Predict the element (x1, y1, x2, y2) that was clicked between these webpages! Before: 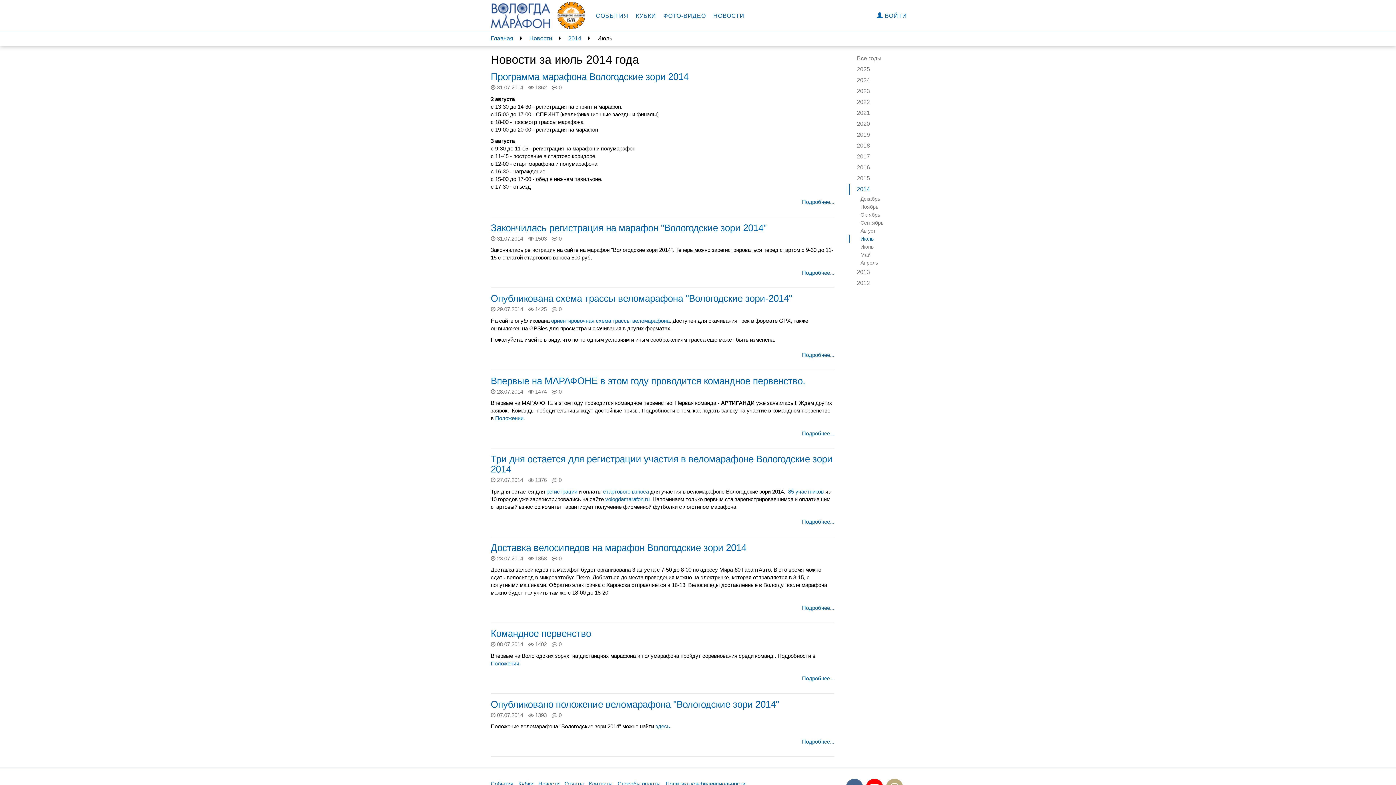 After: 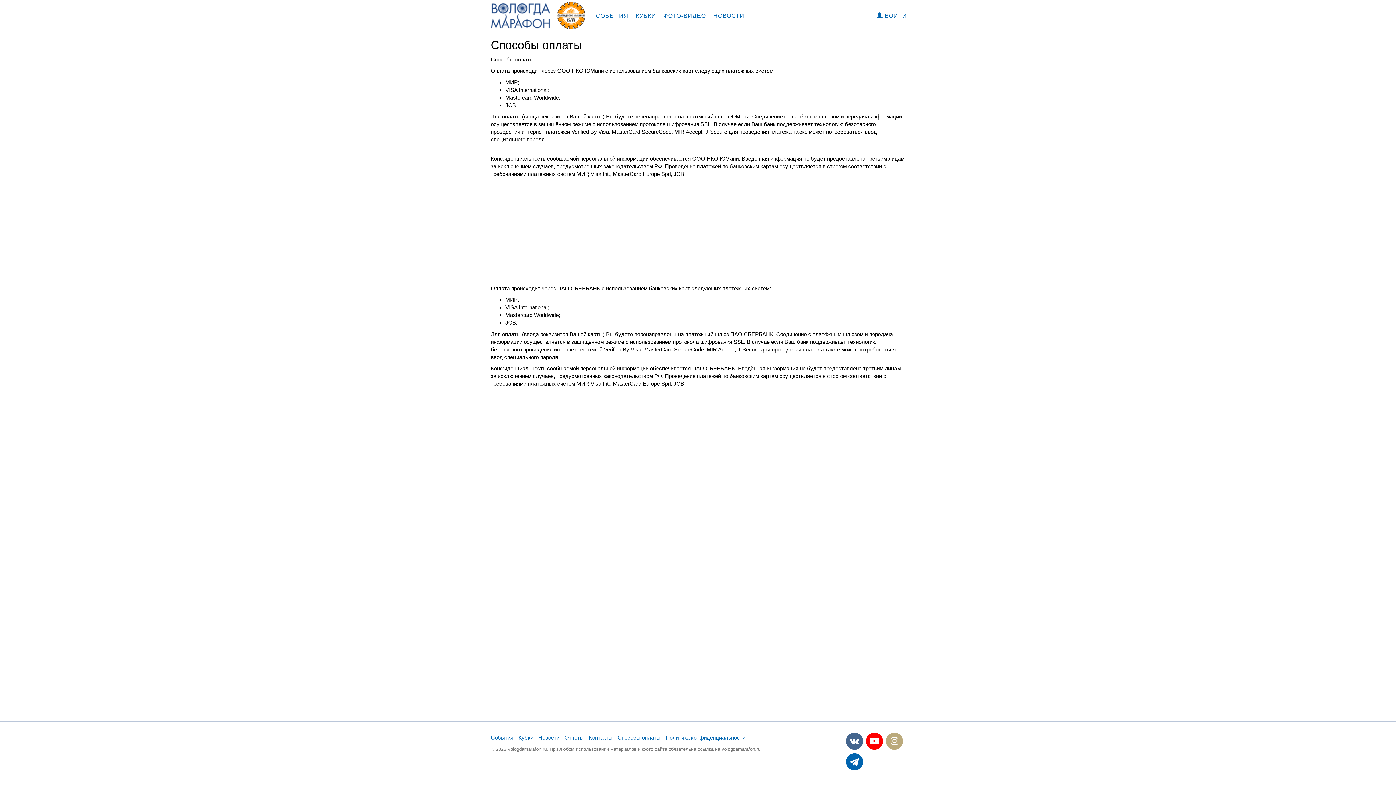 Action: bbox: (617, 781, 660, 787) label: Способы оплаты